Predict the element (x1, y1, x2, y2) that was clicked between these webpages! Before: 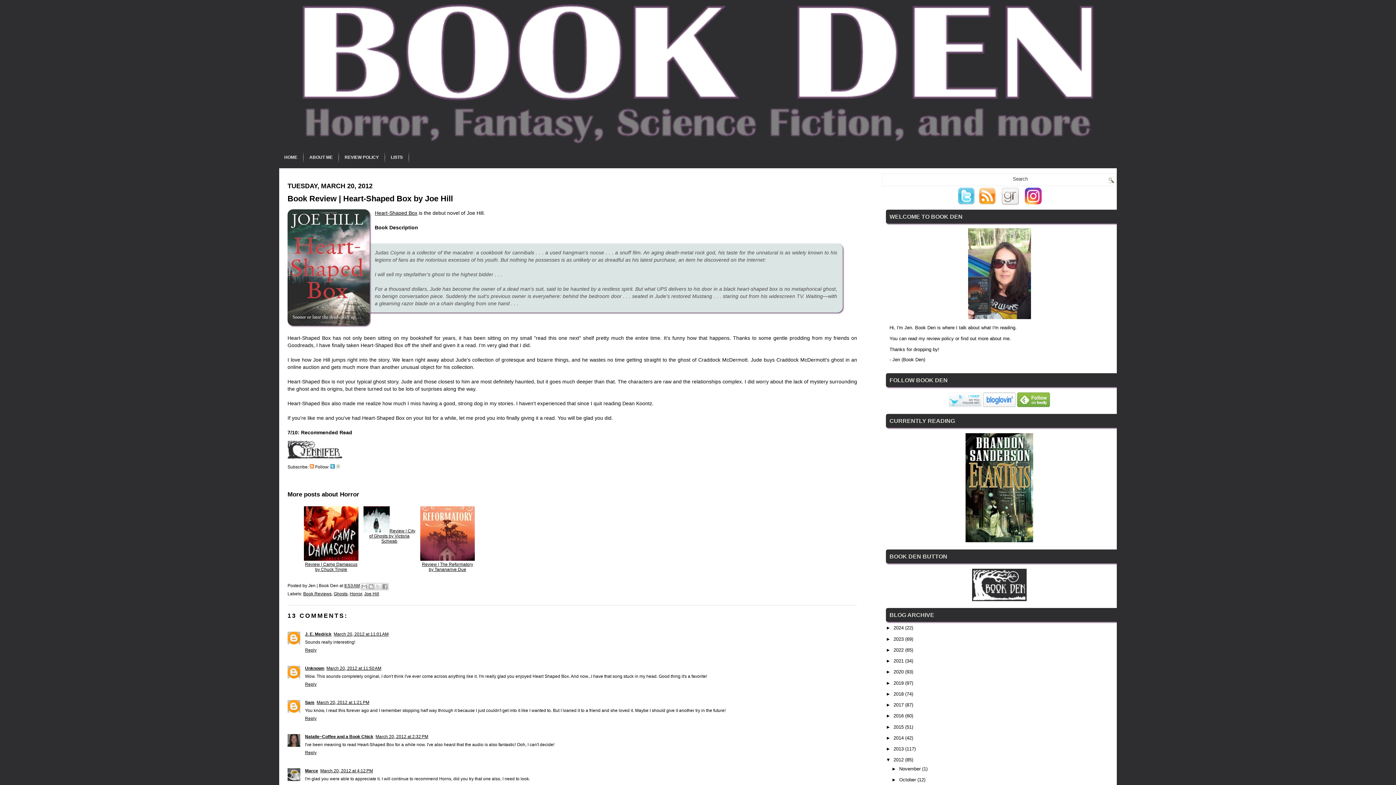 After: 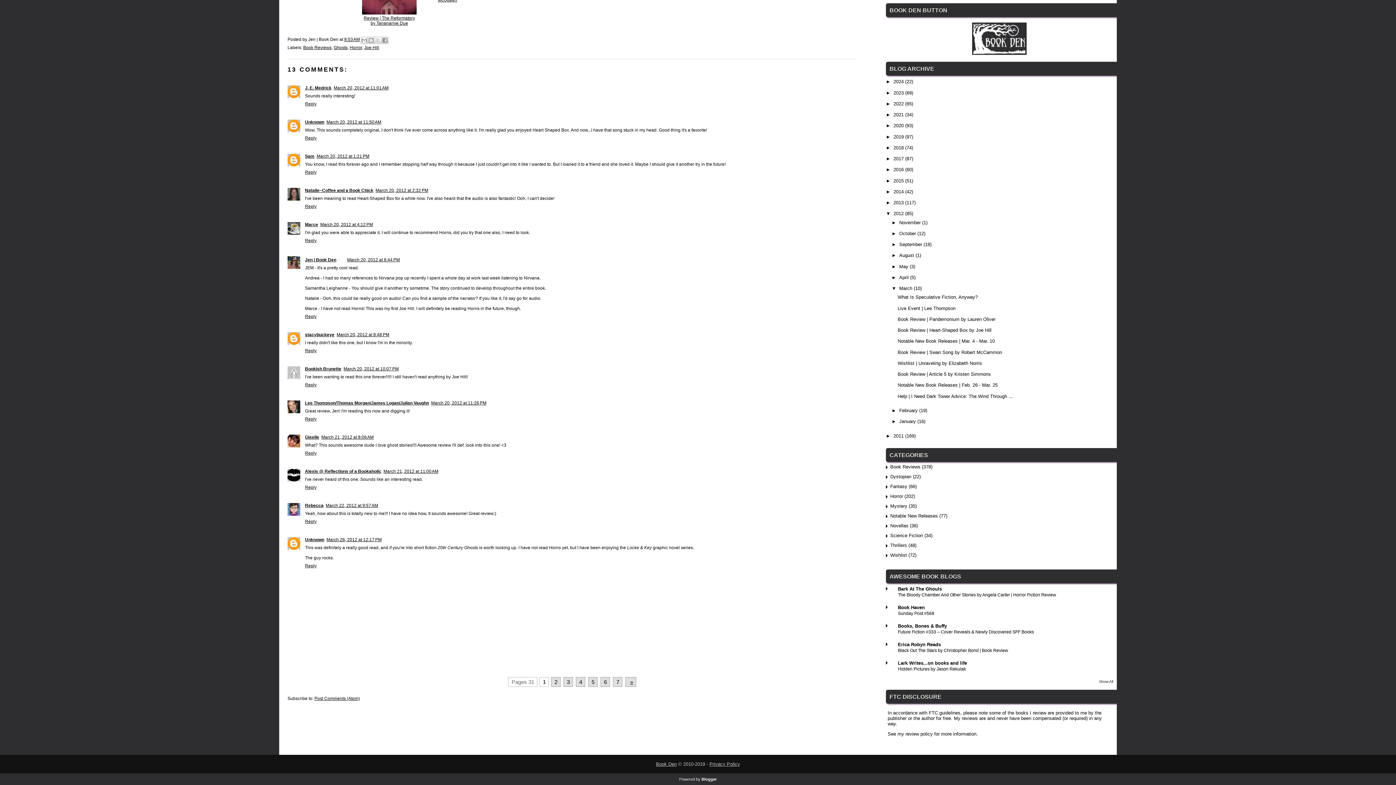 Action: bbox: (320, 768, 373, 773) label: March 20, 2012 at 4:12 PM